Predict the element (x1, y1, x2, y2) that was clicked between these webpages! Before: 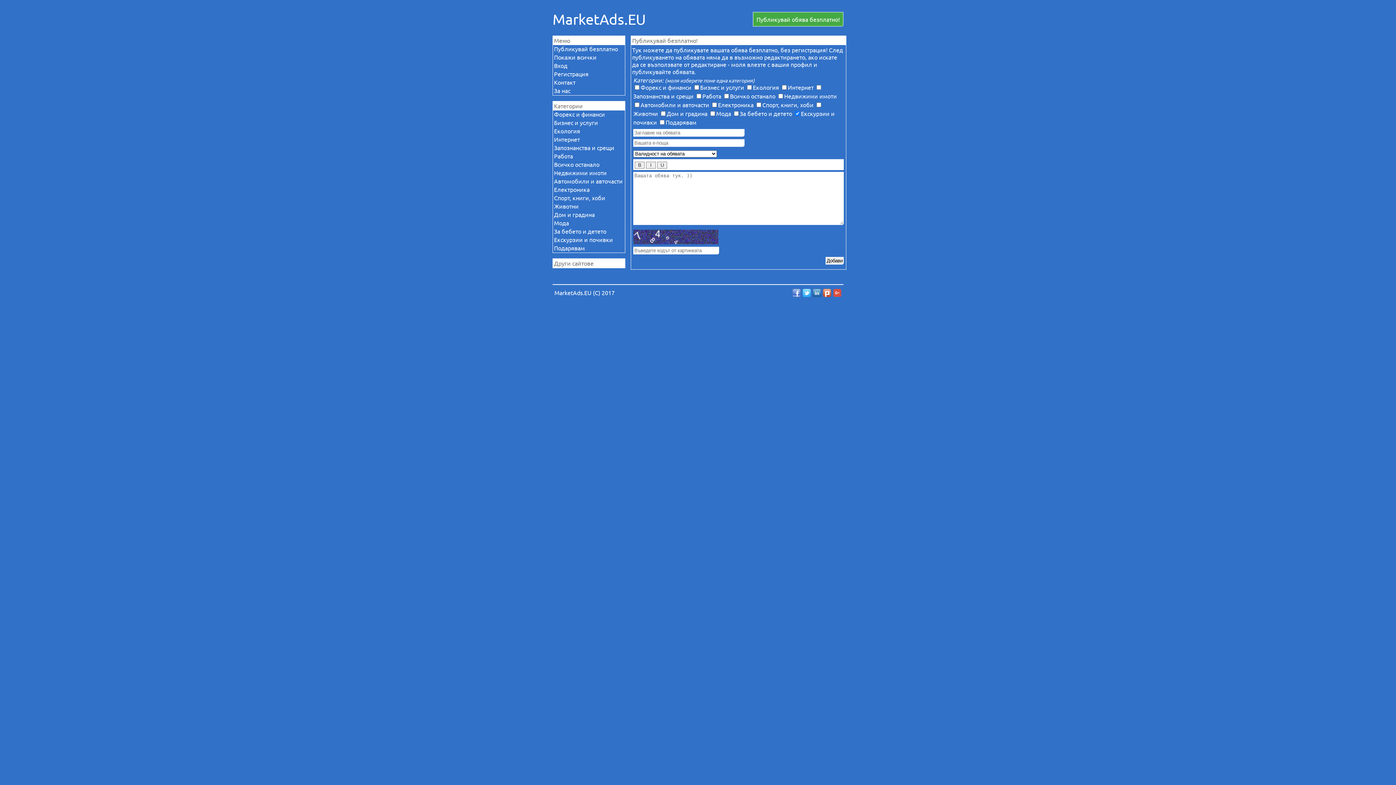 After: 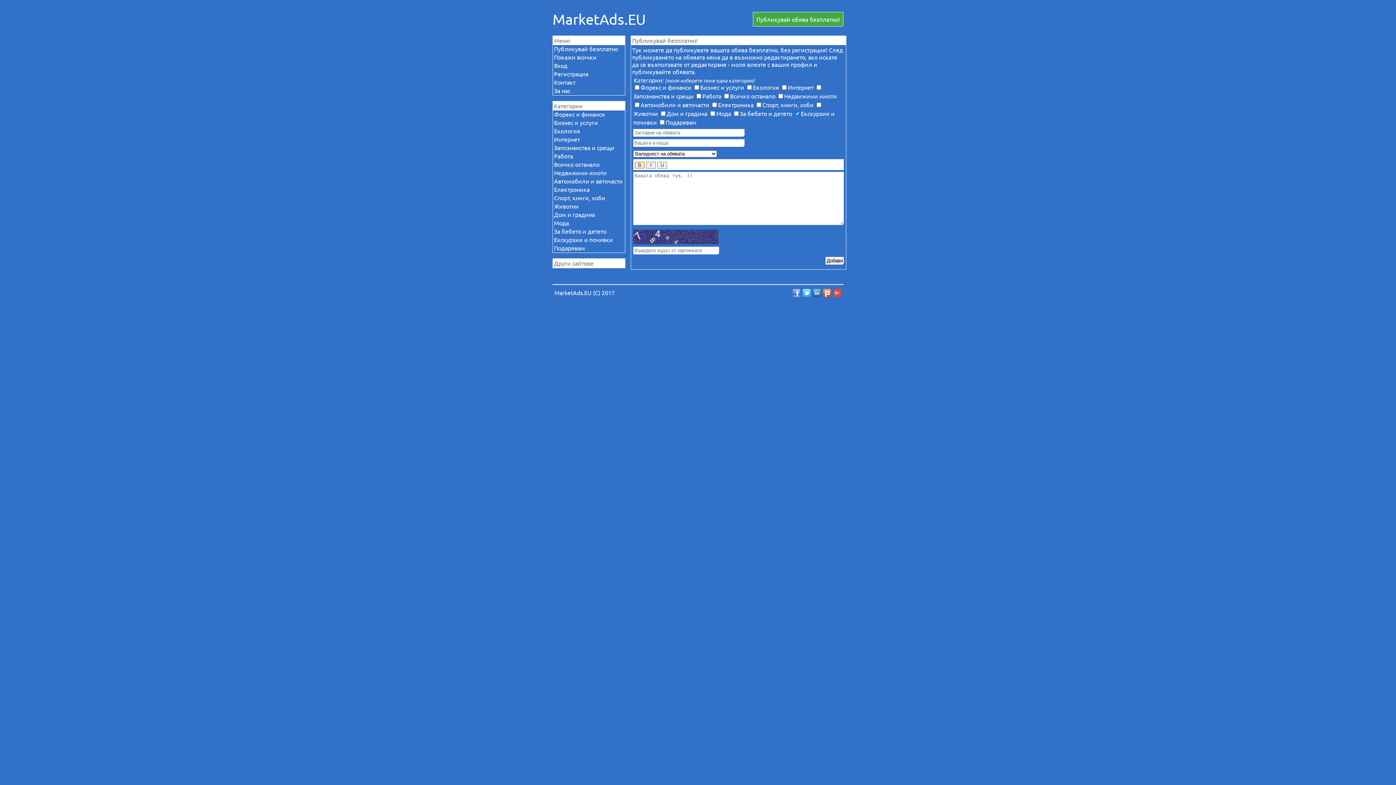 Action: bbox: (634, 161, 644, 168) label: B